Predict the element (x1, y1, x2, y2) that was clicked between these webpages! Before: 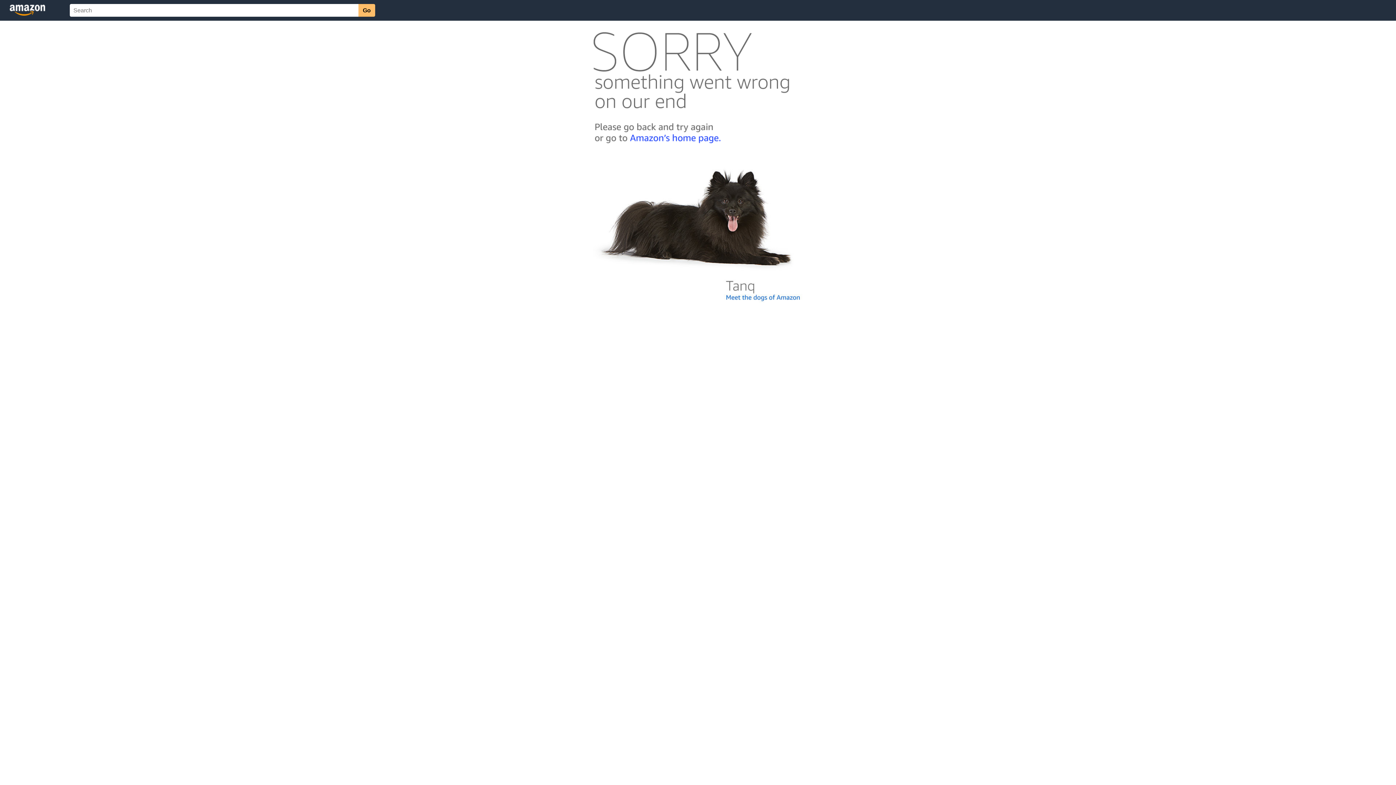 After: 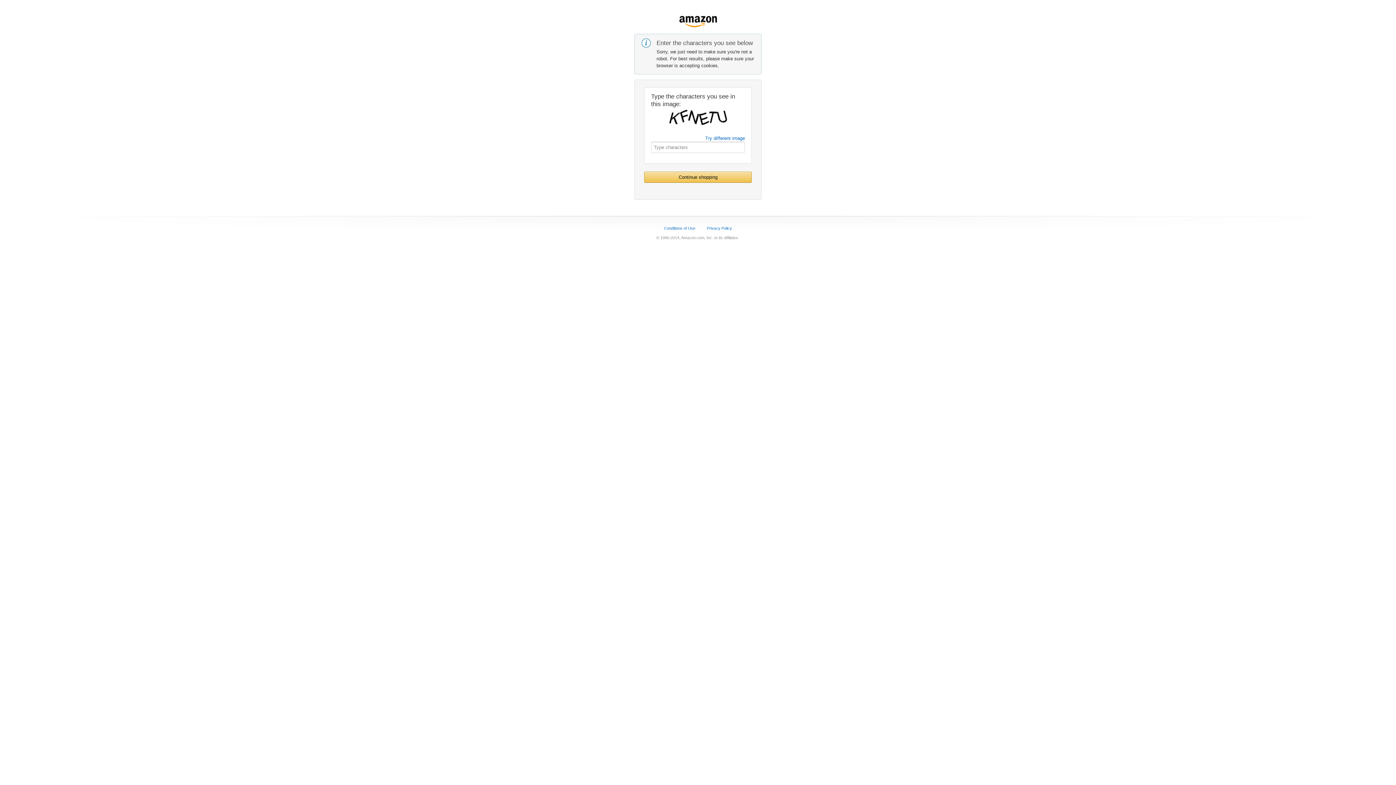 Action: bbox: (592, 142, 803, 148)